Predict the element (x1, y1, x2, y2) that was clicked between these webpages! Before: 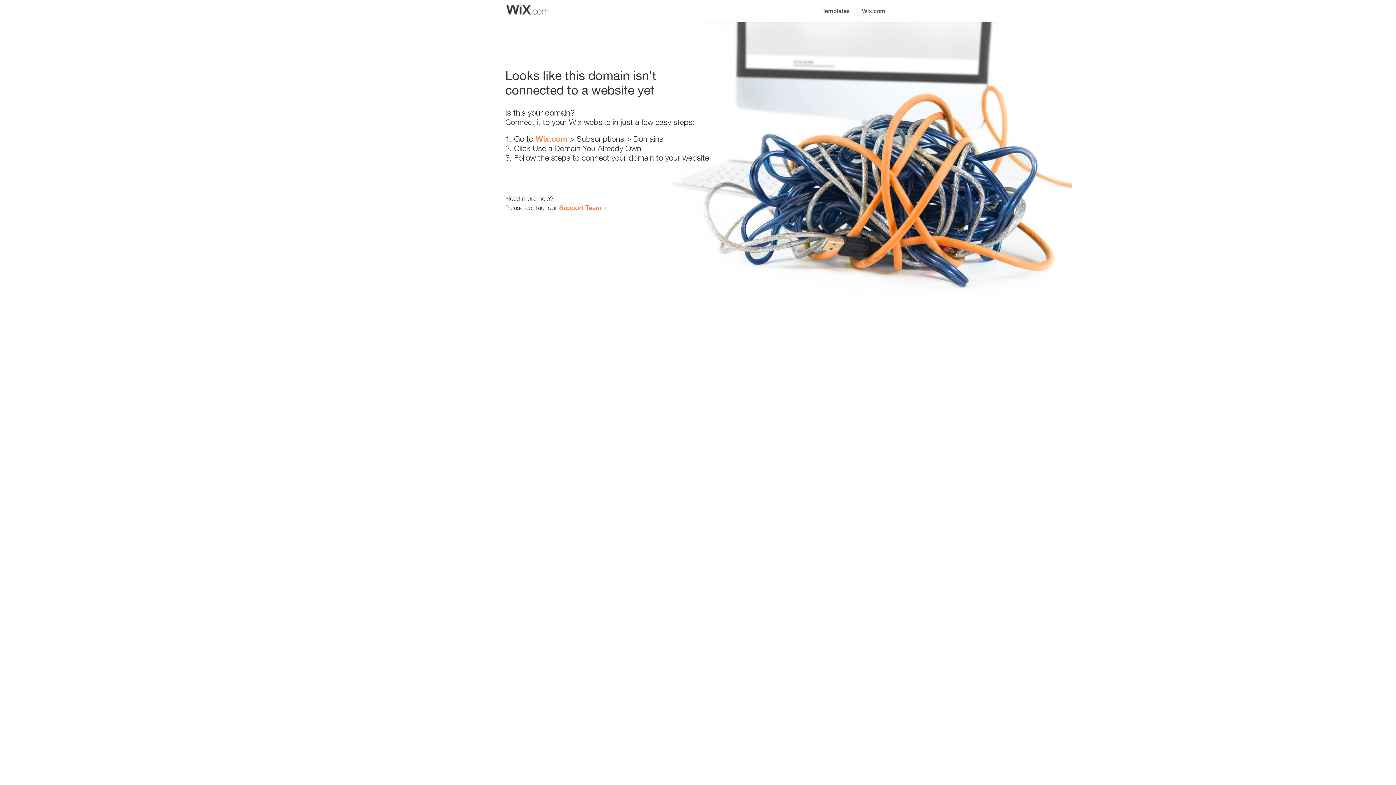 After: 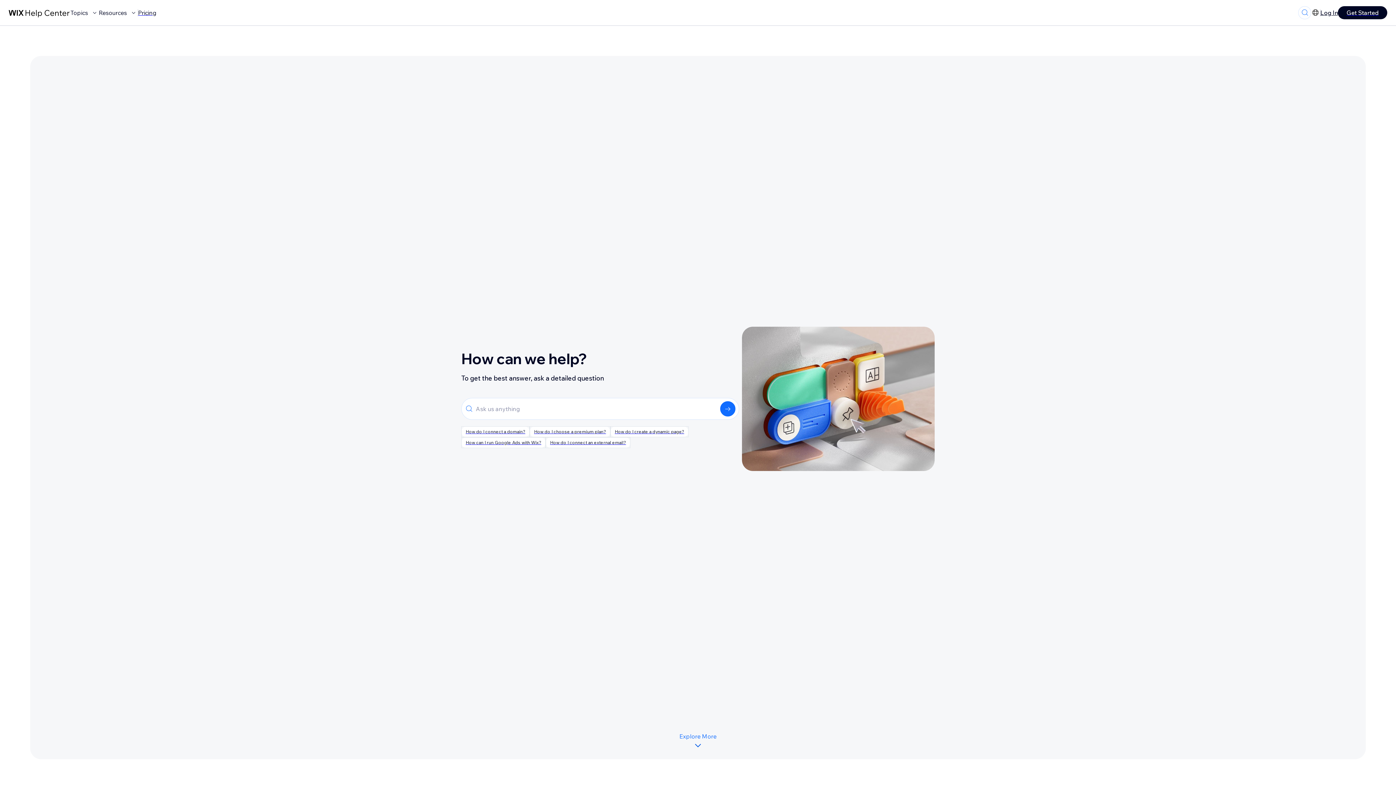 Action: label: Support Team bbox: (559, 203, 601, 211)